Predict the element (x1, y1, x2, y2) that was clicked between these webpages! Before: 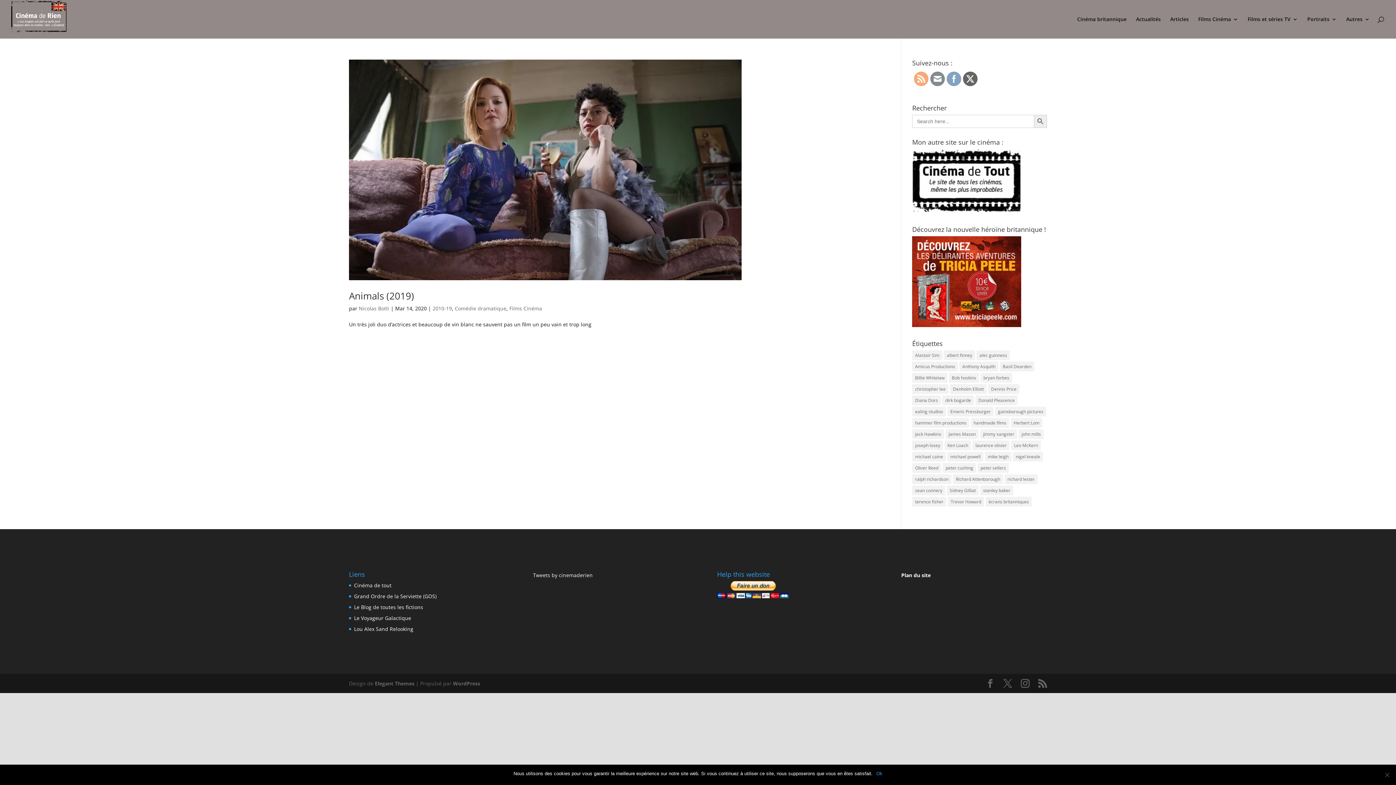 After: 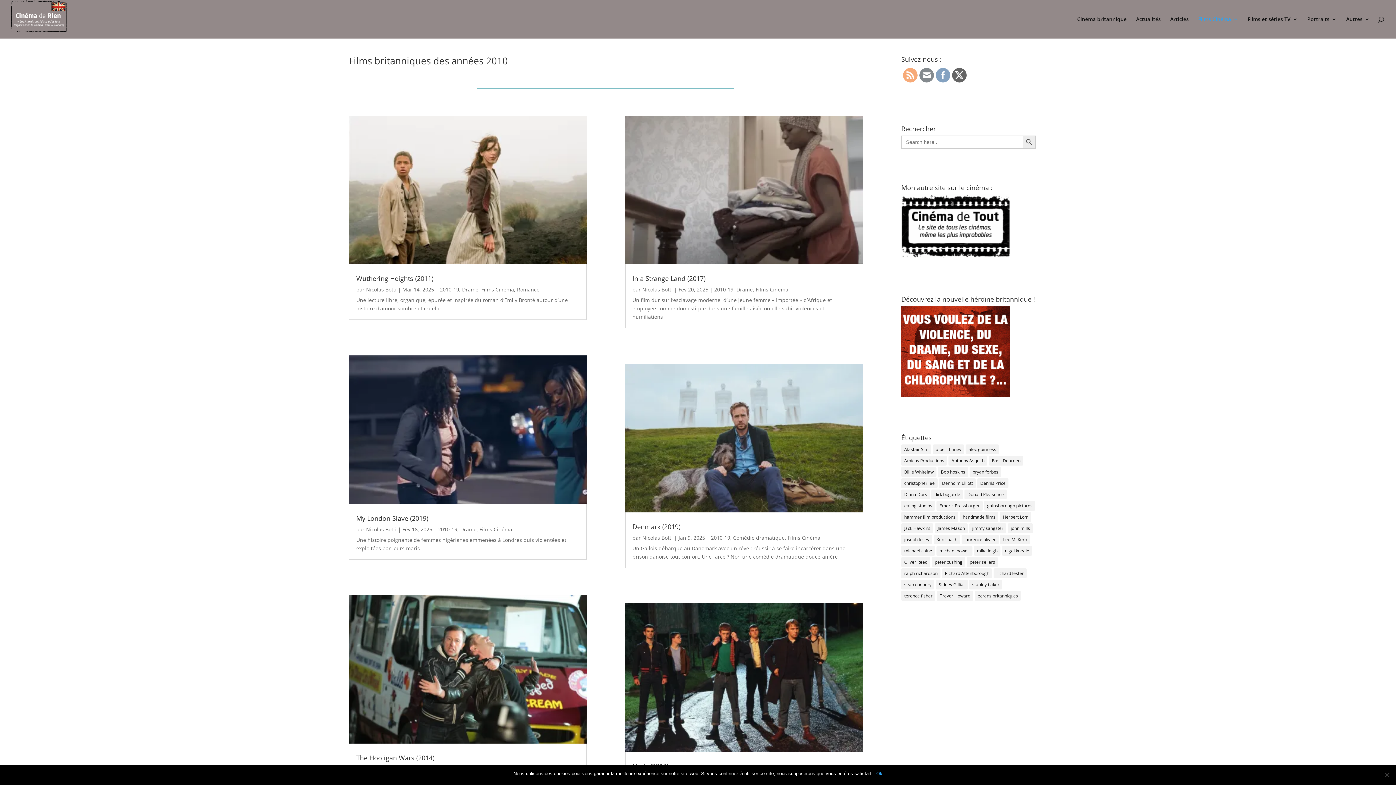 Action: bbox: (432, 305, 452, 312) label: 2010-19